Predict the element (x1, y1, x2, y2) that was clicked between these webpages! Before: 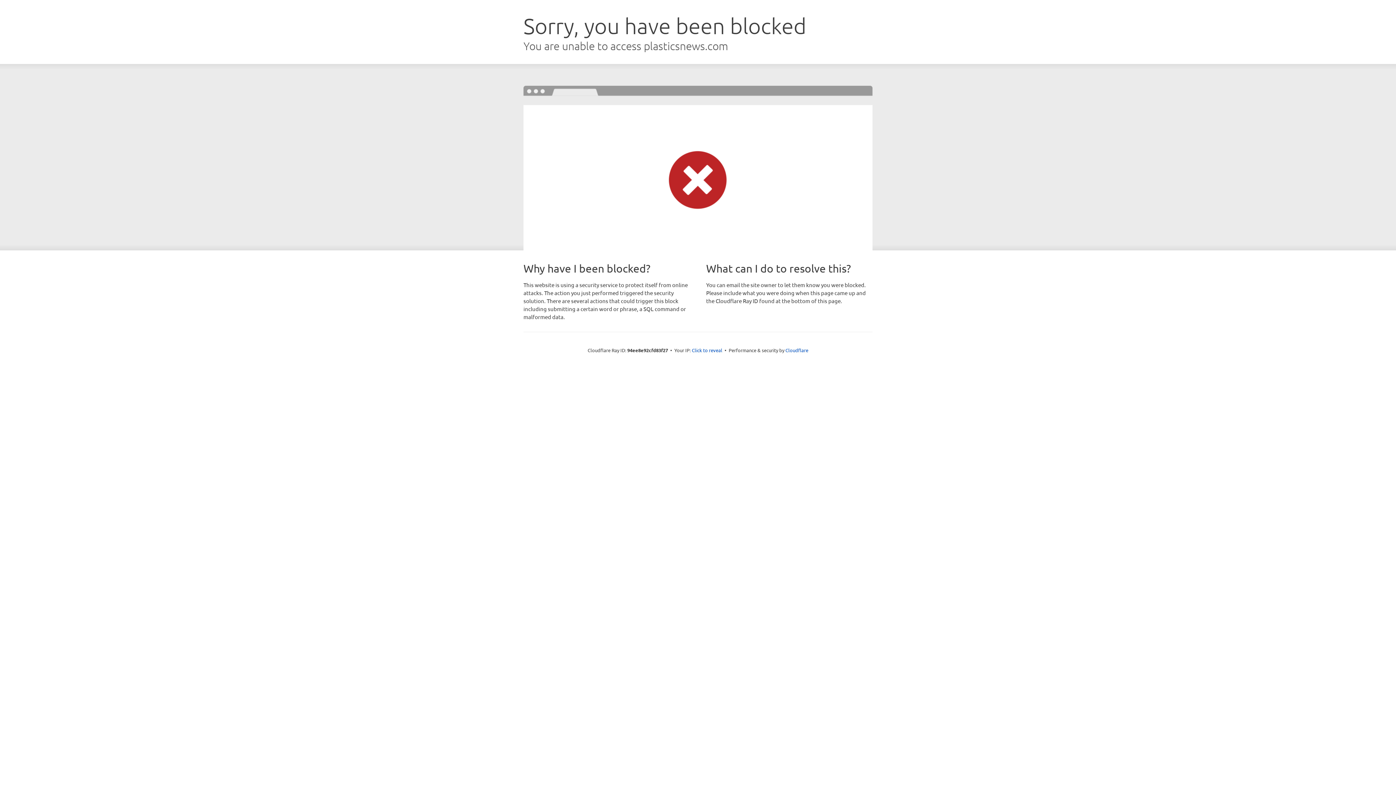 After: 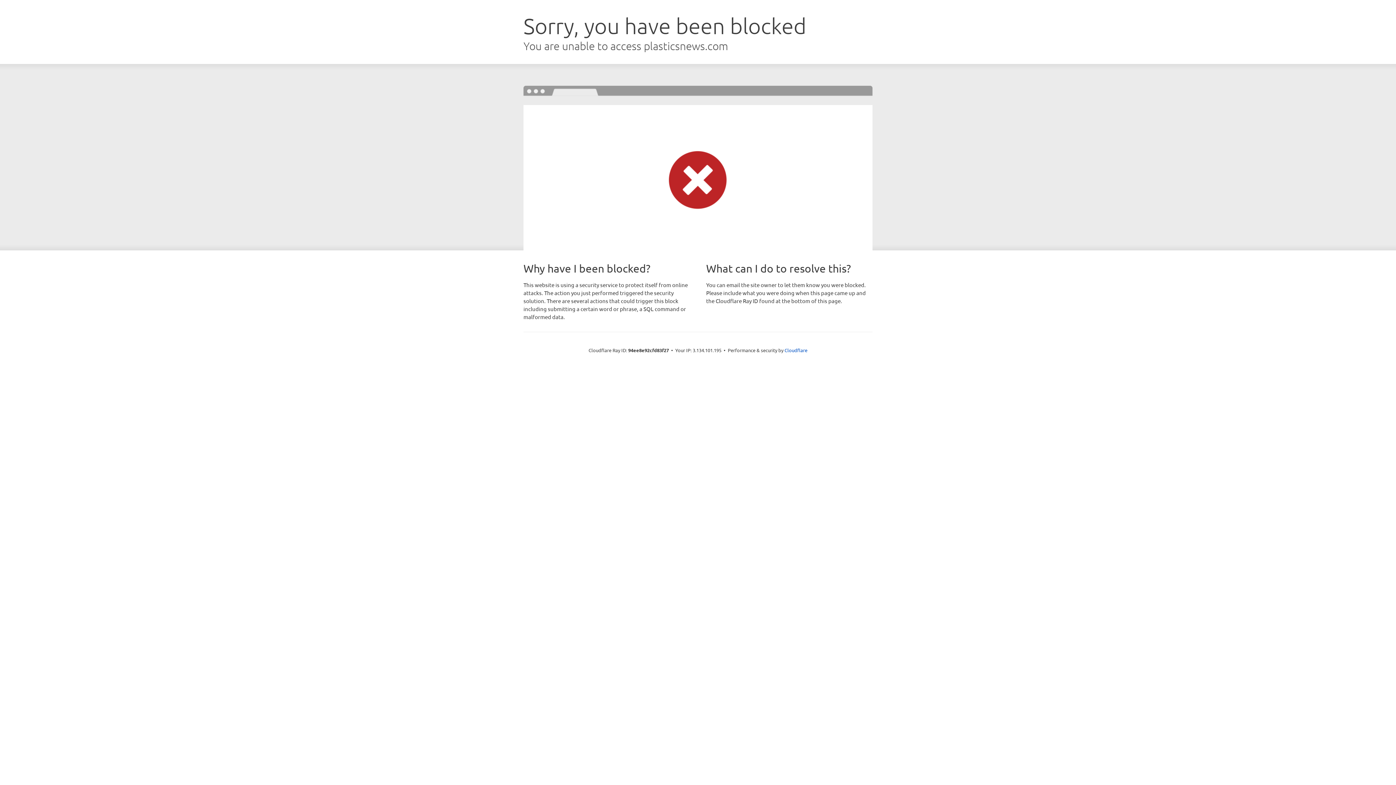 Action: label: Click to reveal bbox: (692, 346, 722, 353)